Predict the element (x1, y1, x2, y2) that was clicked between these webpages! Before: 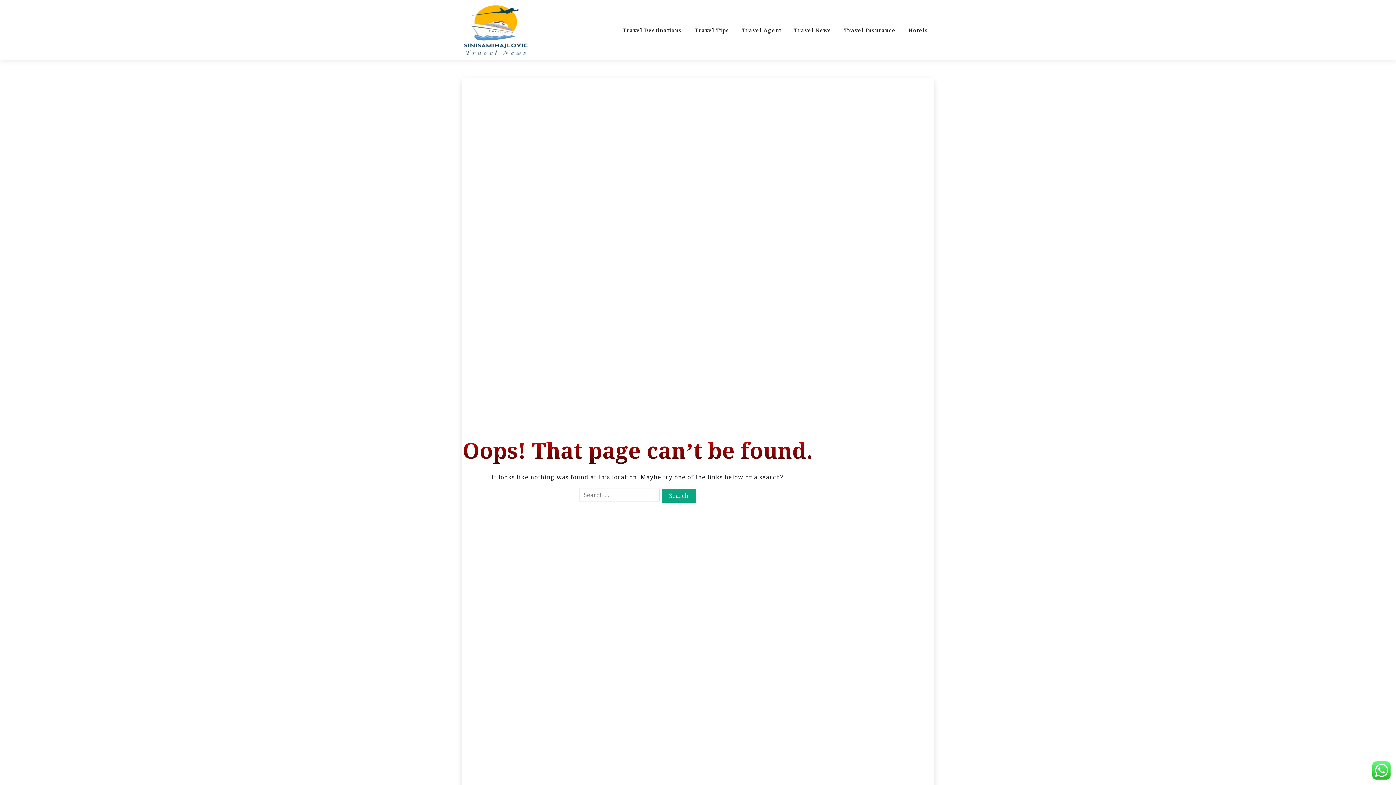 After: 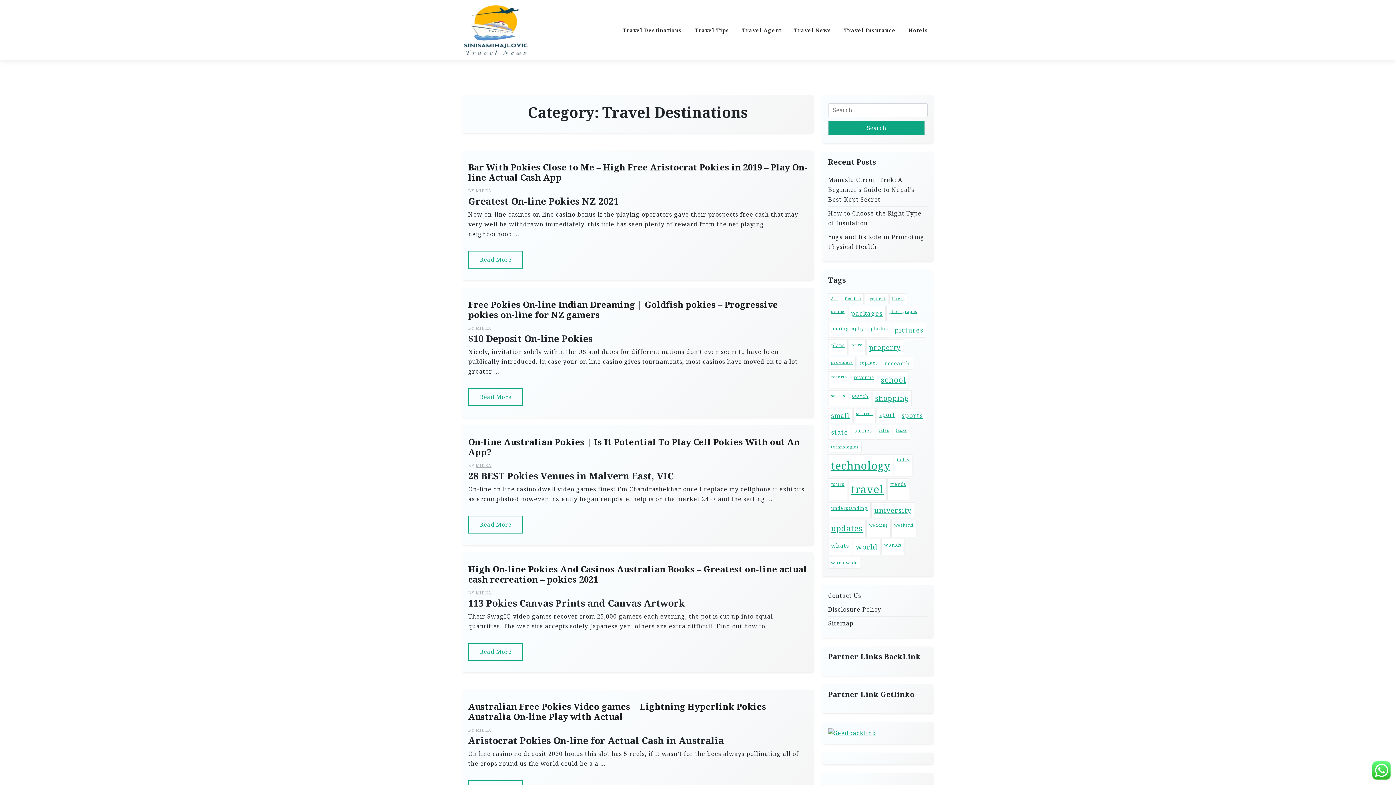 Action: bbox: (622, 20, 687, 39) label: Travel Destinations